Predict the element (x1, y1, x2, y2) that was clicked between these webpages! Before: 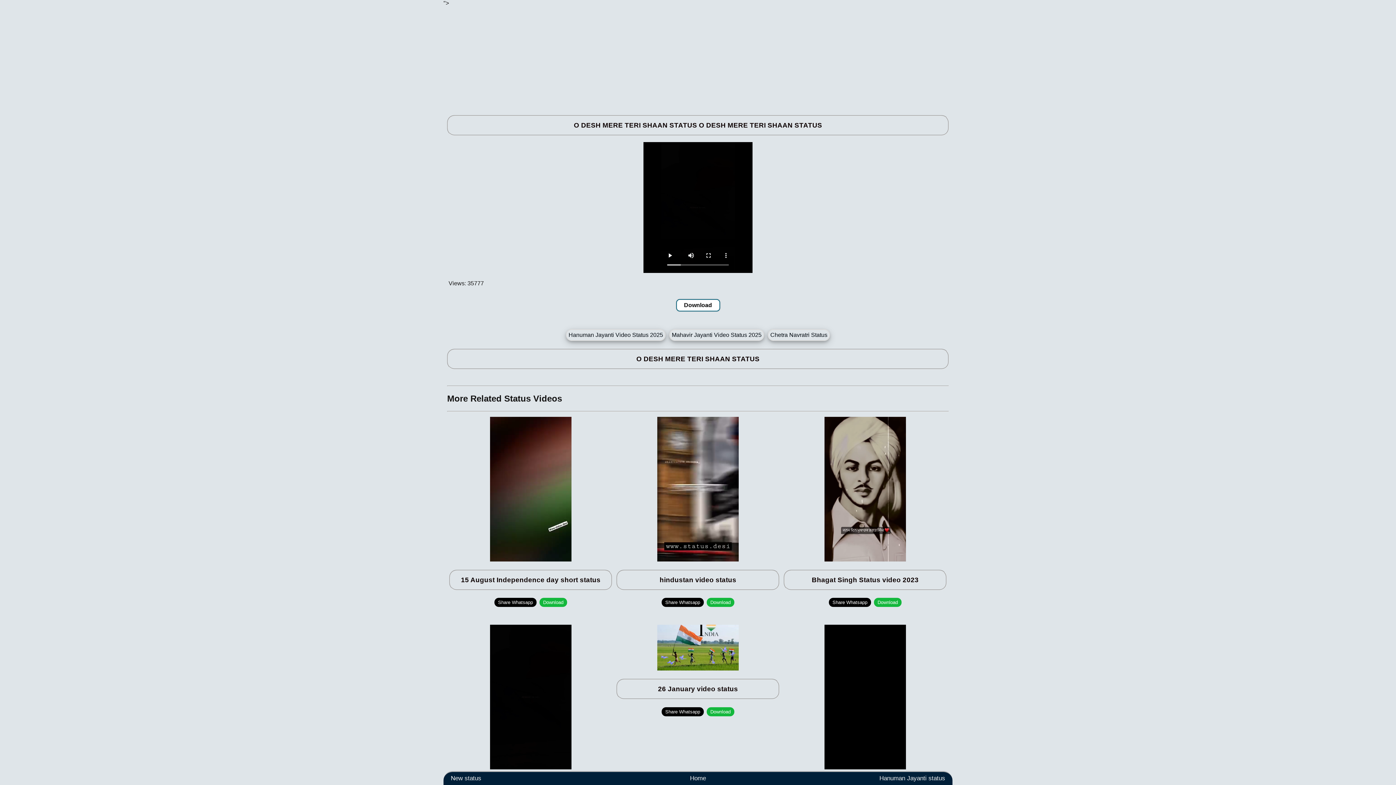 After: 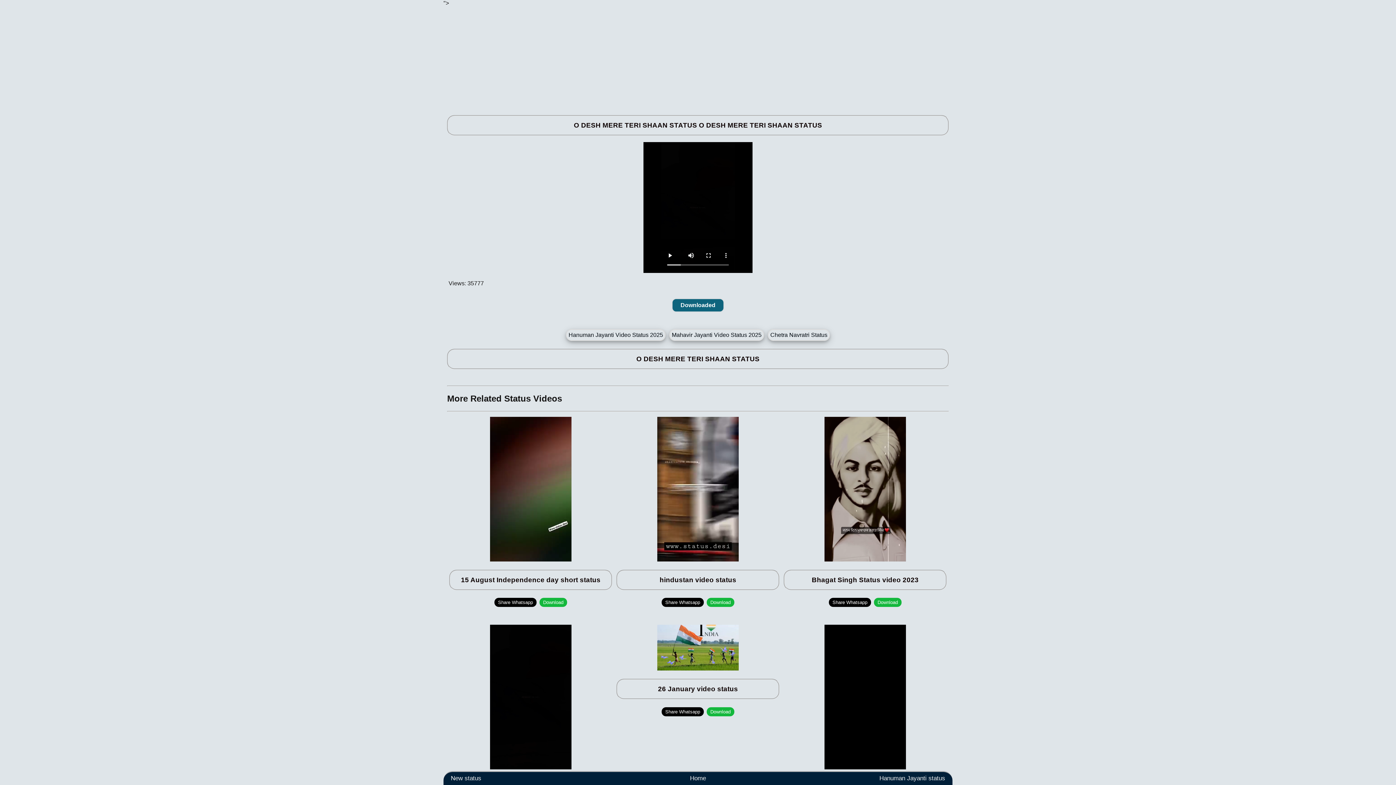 Action: label: Download bbox: (676, 299, 720, 311)